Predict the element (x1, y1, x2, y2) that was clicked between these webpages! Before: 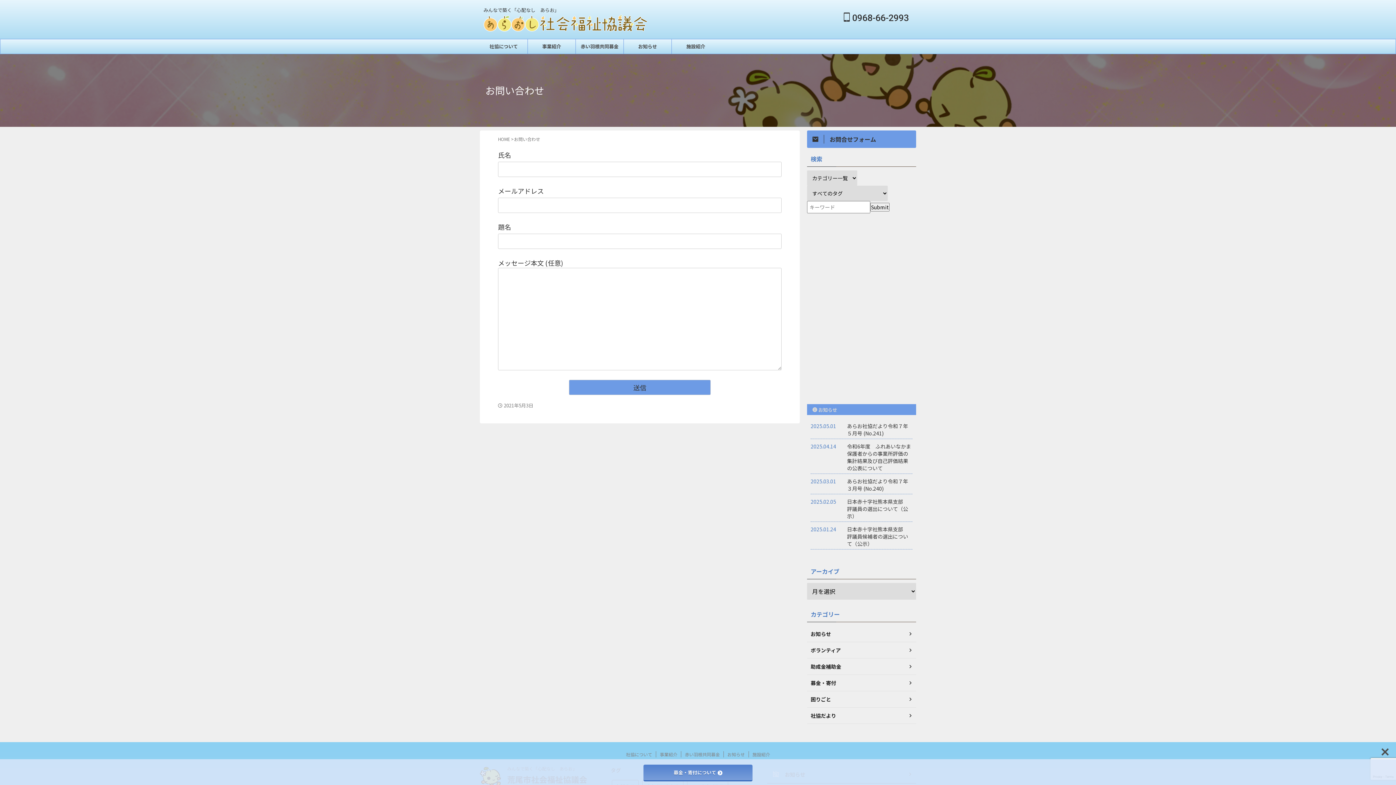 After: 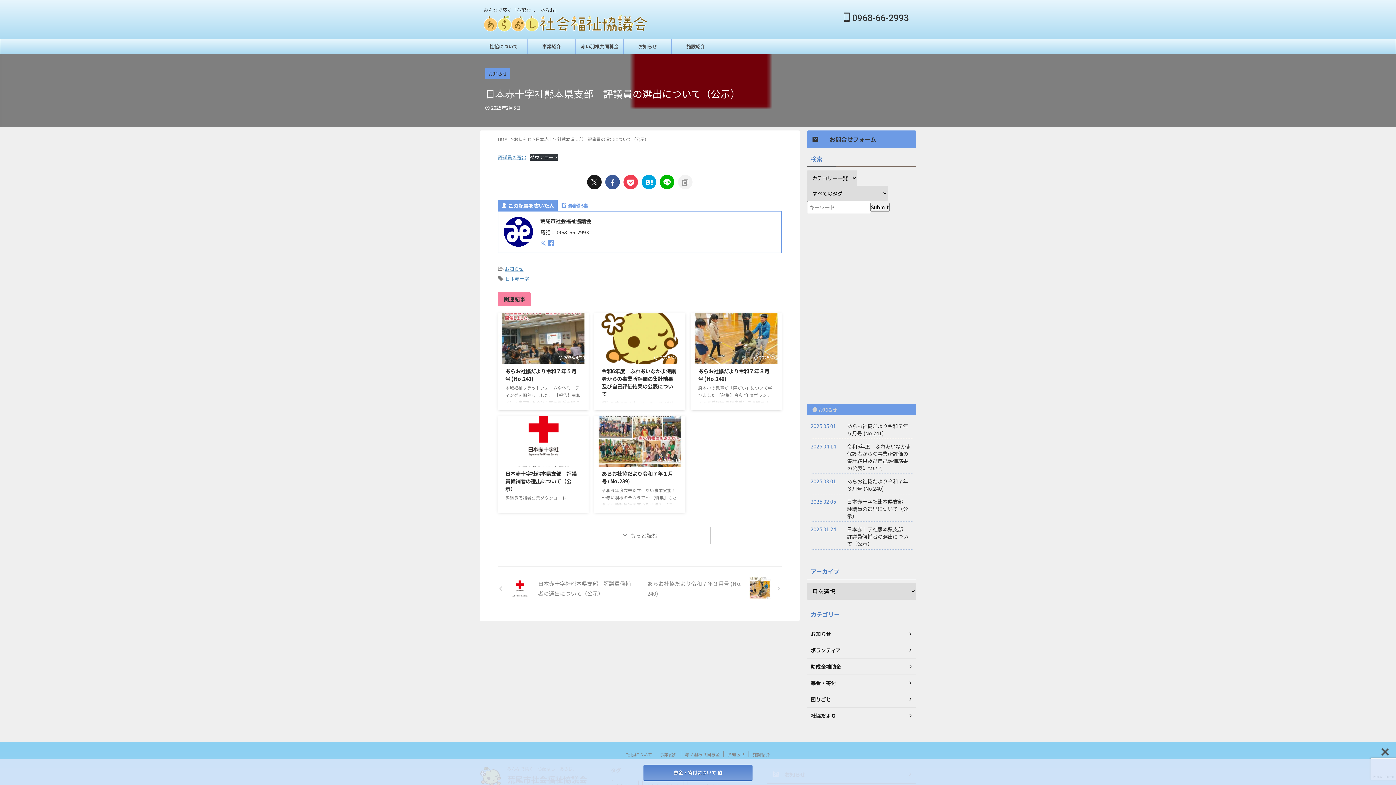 Action: label: 日本赤十字社熊本県支部　評議員の選出について（公示） bbox: (847, 498, 908, 520)